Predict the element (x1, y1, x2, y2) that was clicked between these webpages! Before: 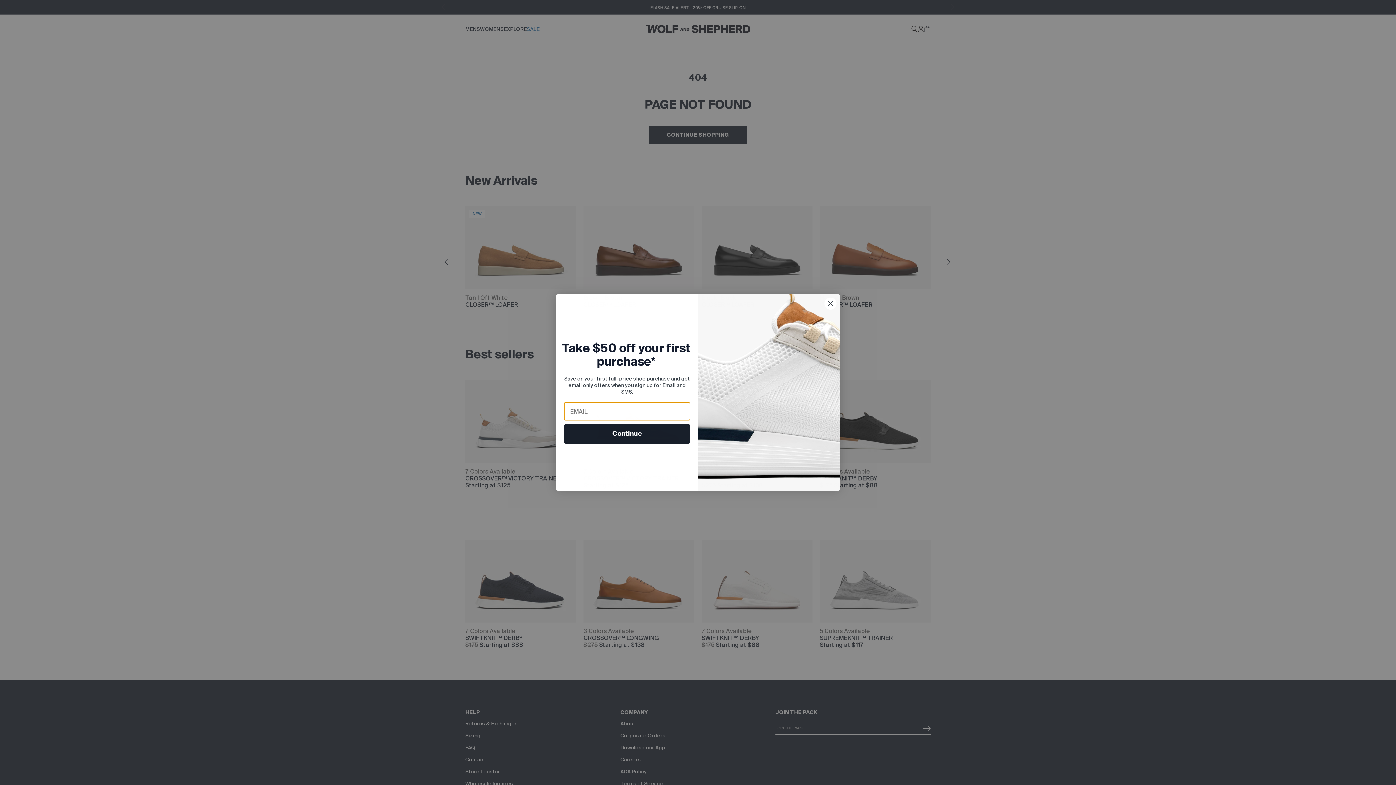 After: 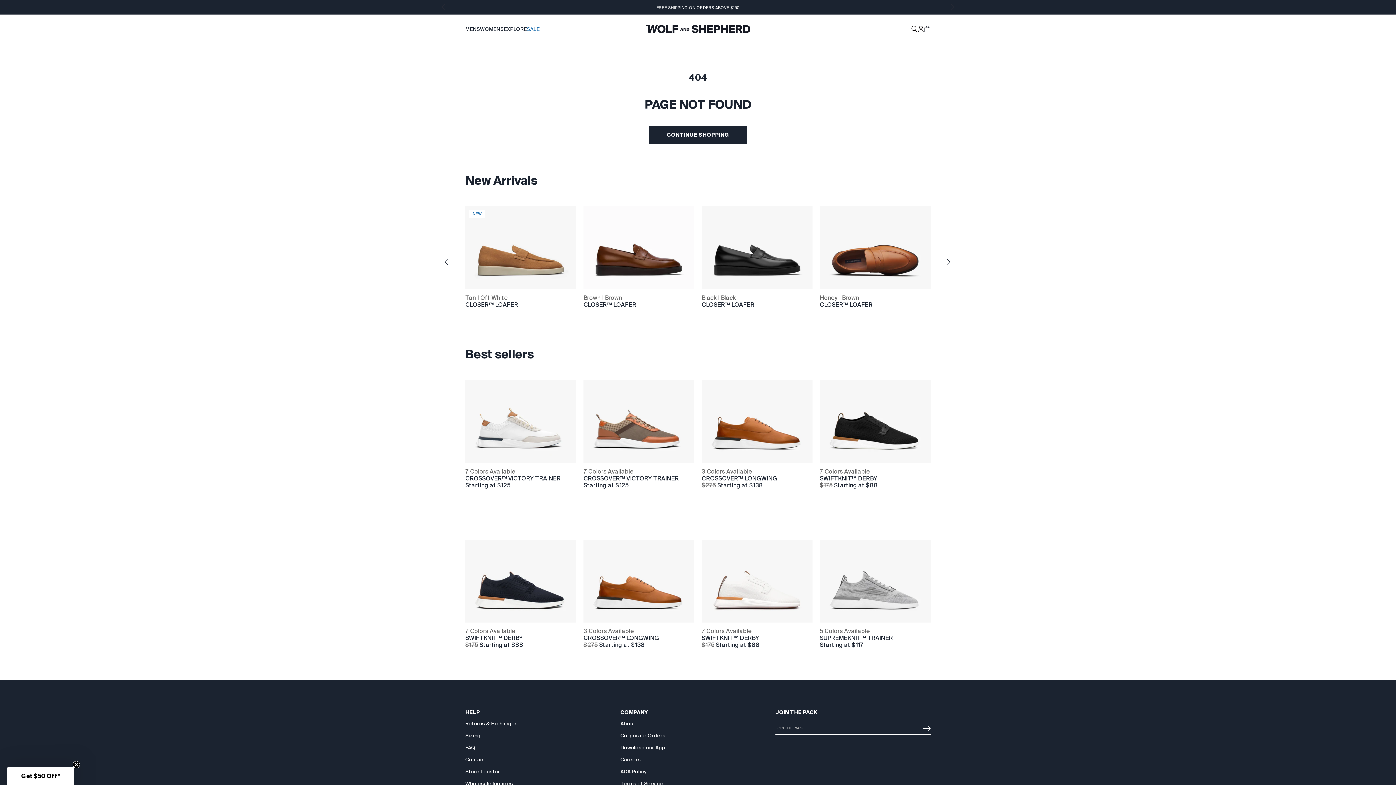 Action: bbox: (824, 297, 837, 310) label: Close dialog